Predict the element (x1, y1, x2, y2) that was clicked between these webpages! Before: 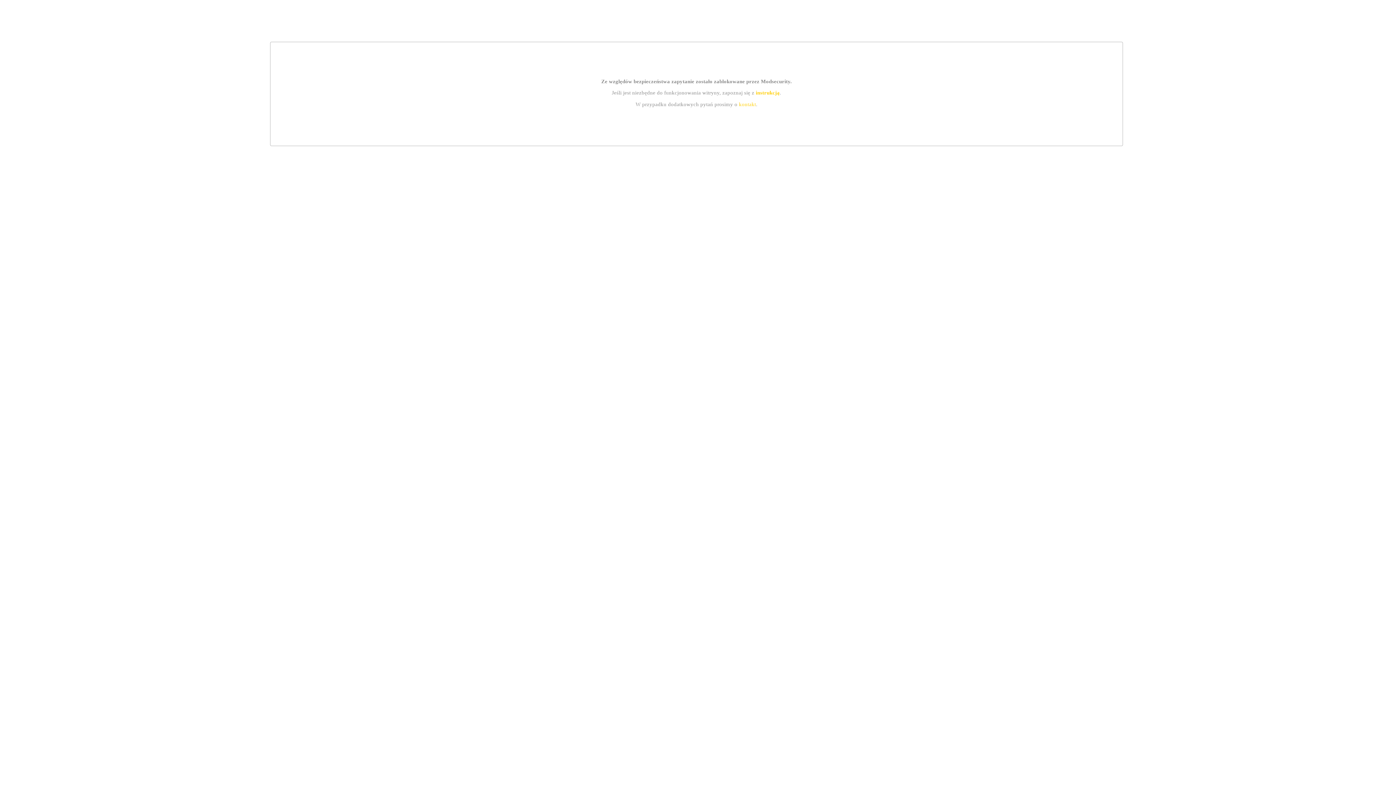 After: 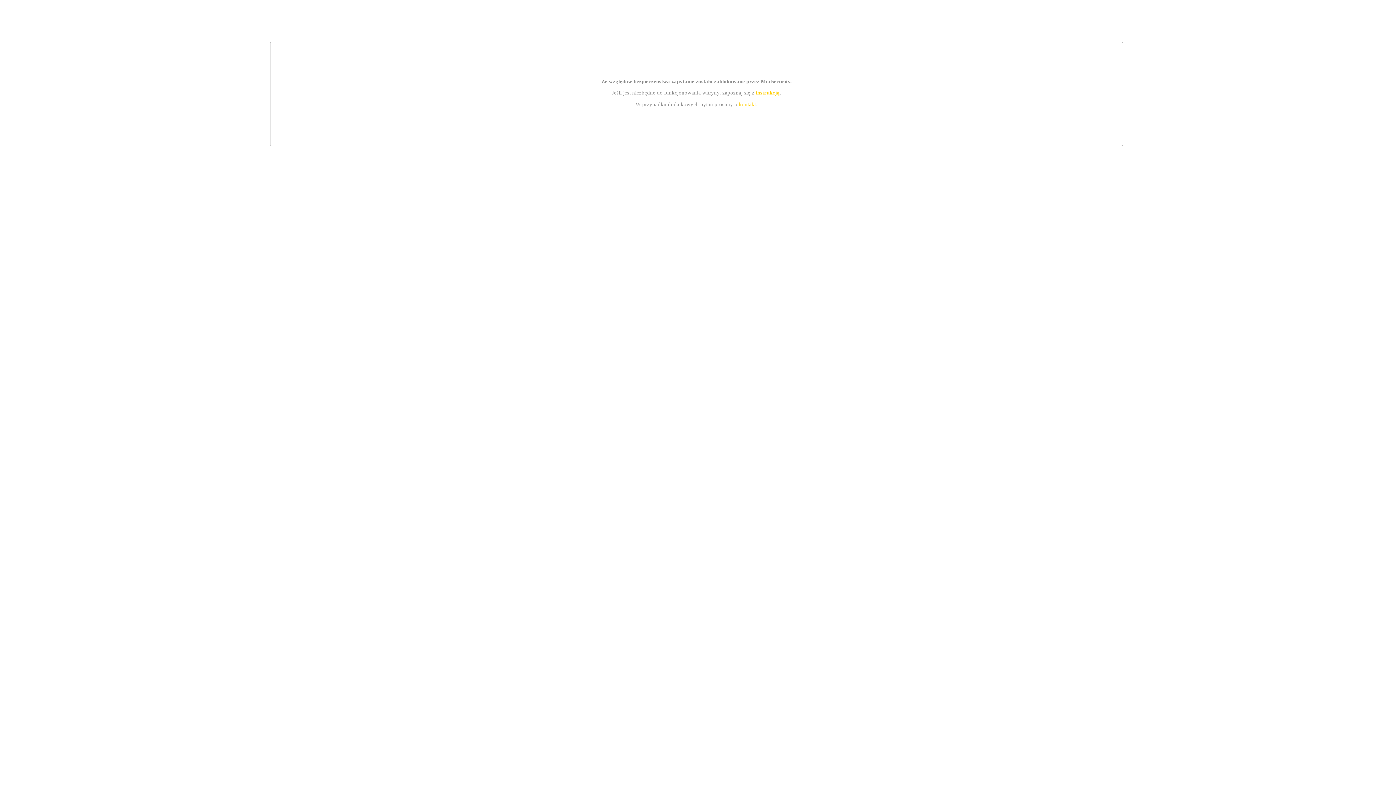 Action: label: instrukcją bbox: (755, 89, 779, 95)